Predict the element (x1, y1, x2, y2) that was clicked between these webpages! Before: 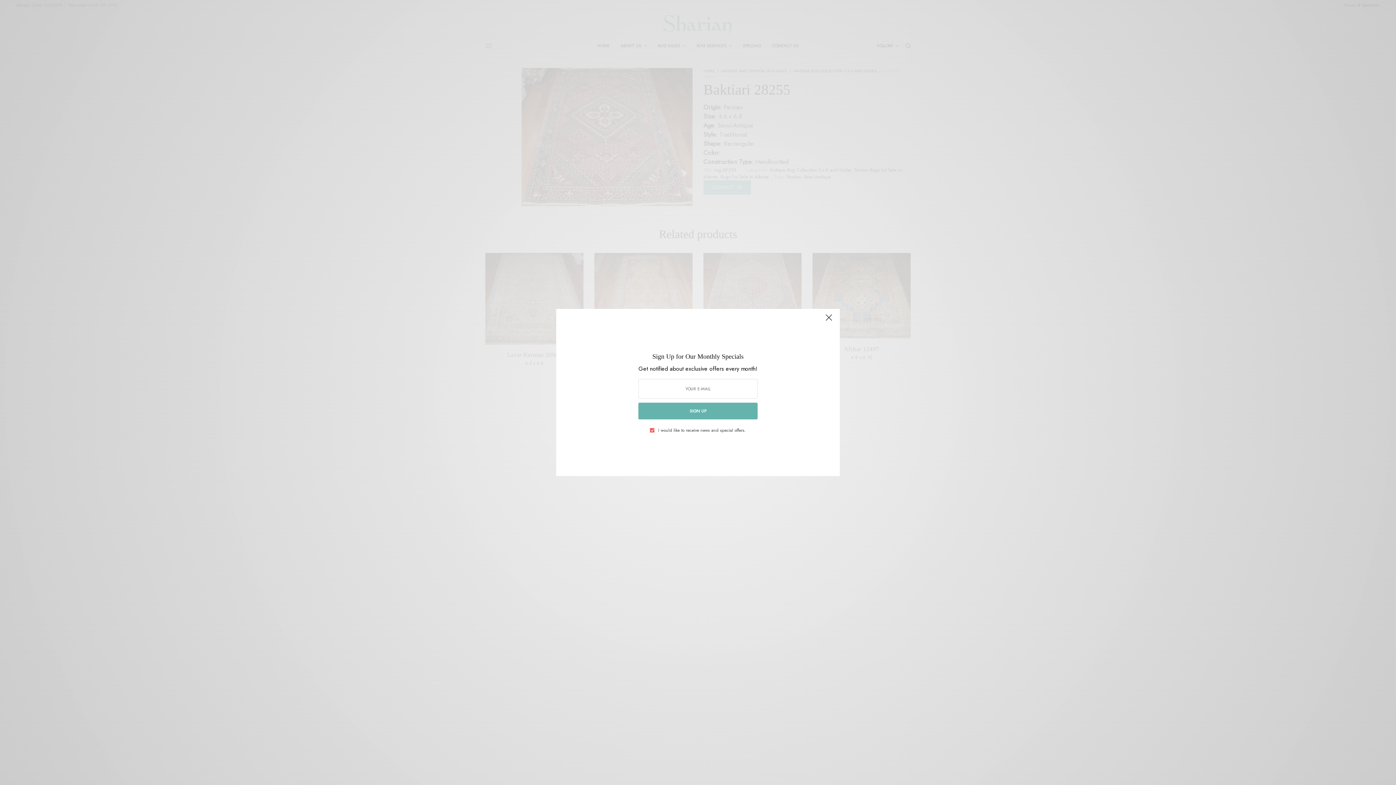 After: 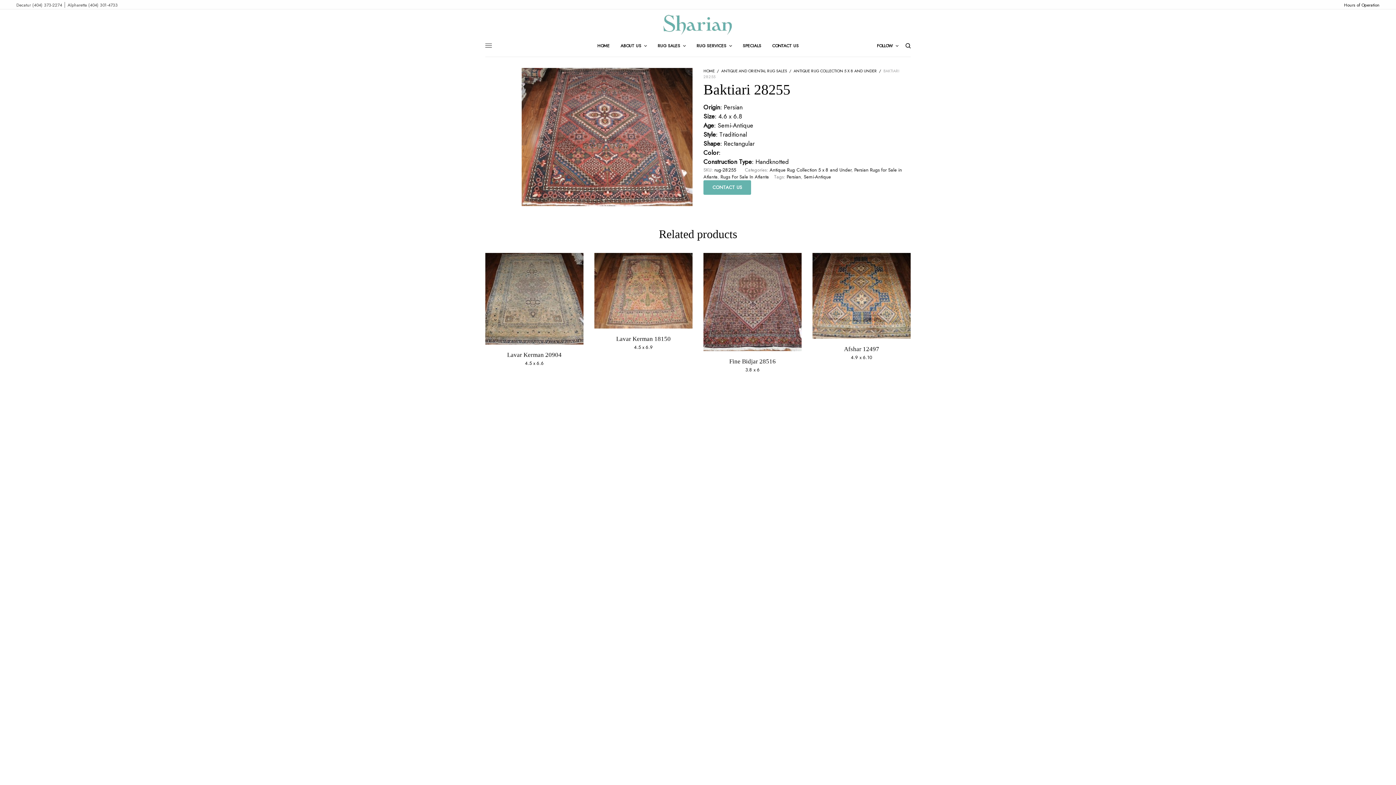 Action: bbox: (821, 312, 836, 328)